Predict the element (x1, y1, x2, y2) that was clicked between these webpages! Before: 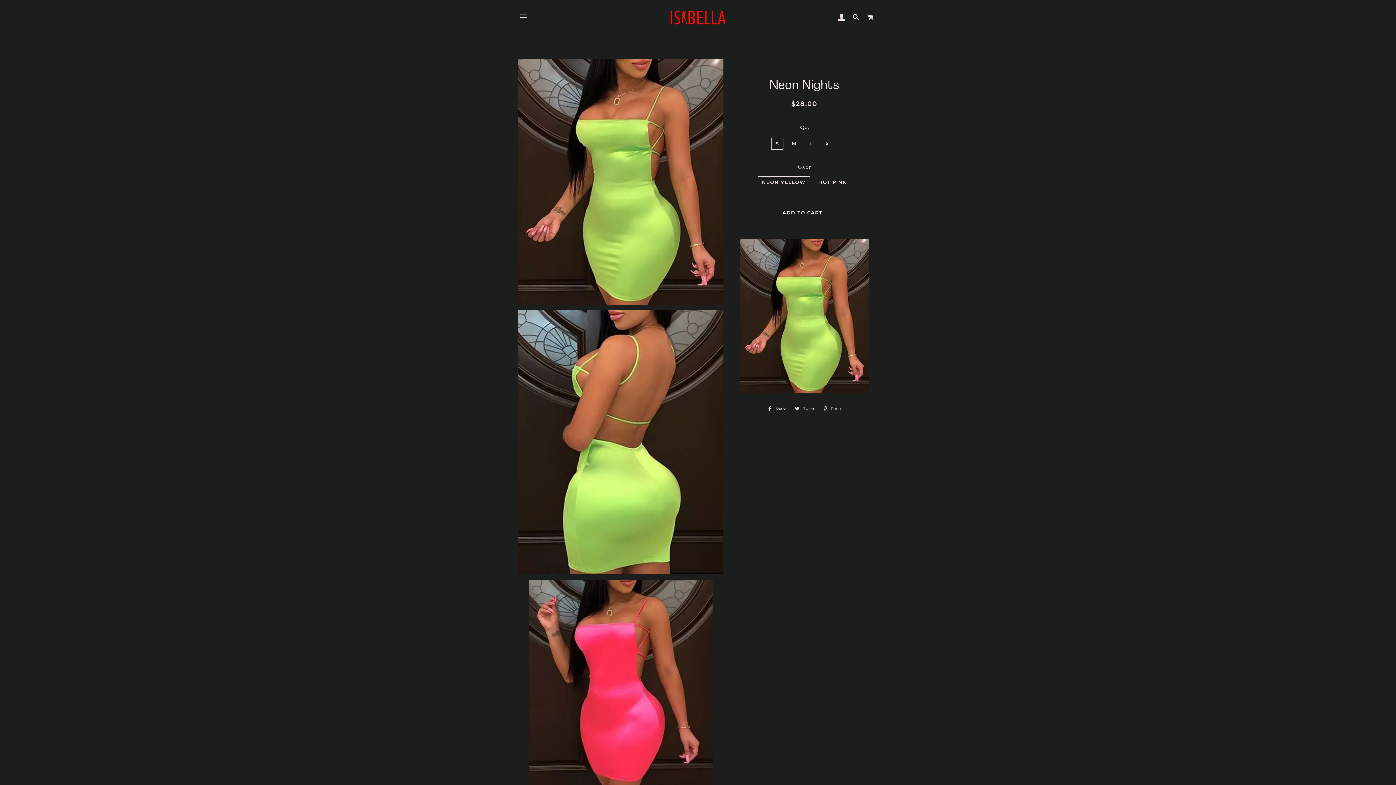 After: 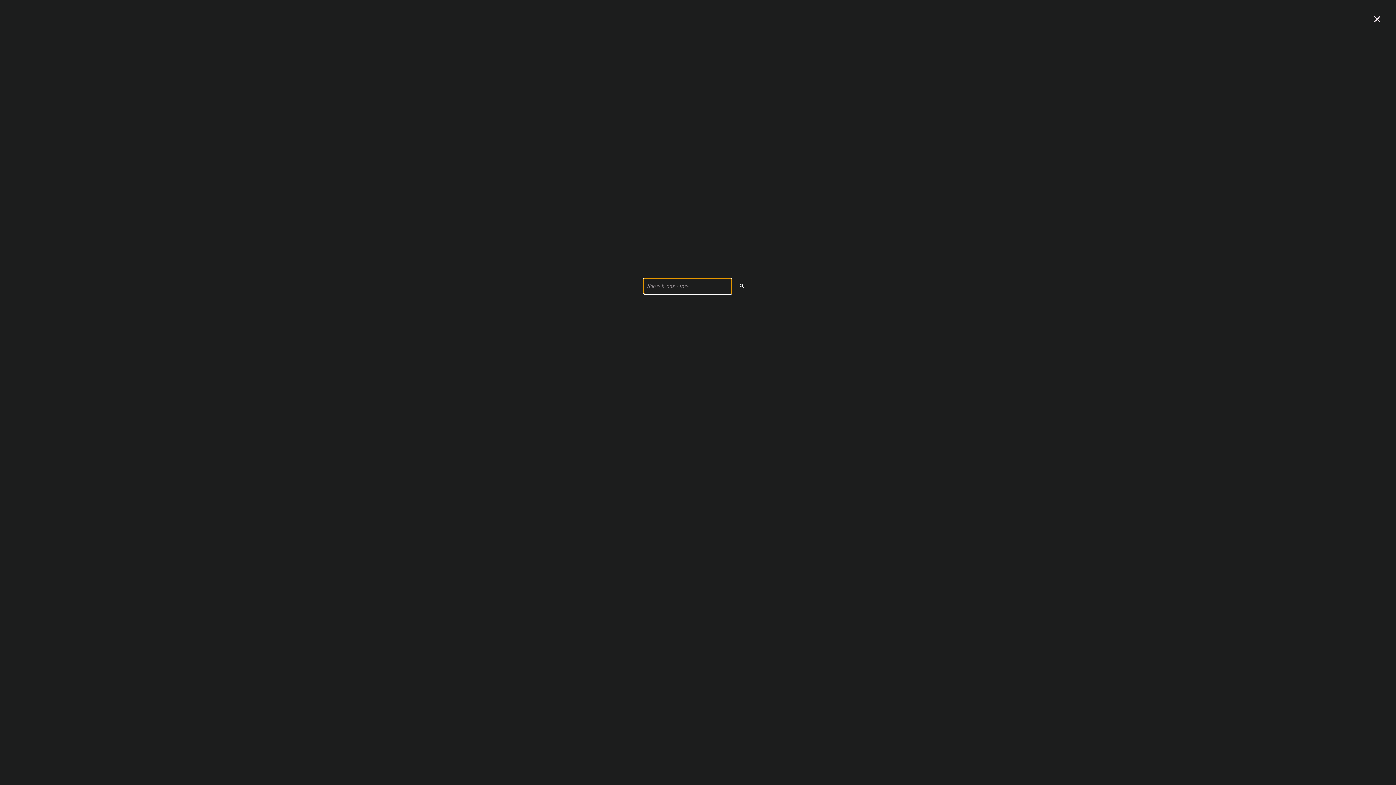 Action: bbox: (849, 6, 862, 28) label: SEARCH